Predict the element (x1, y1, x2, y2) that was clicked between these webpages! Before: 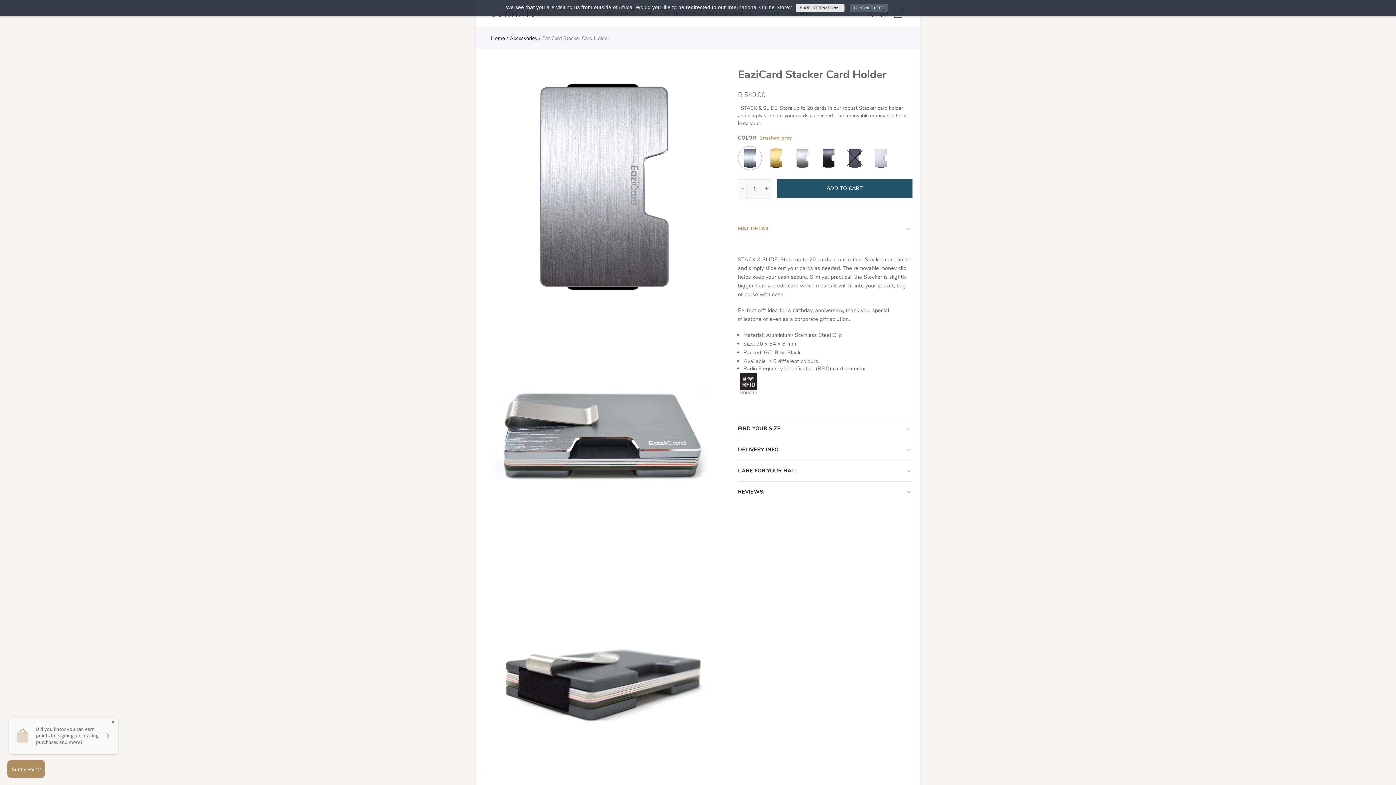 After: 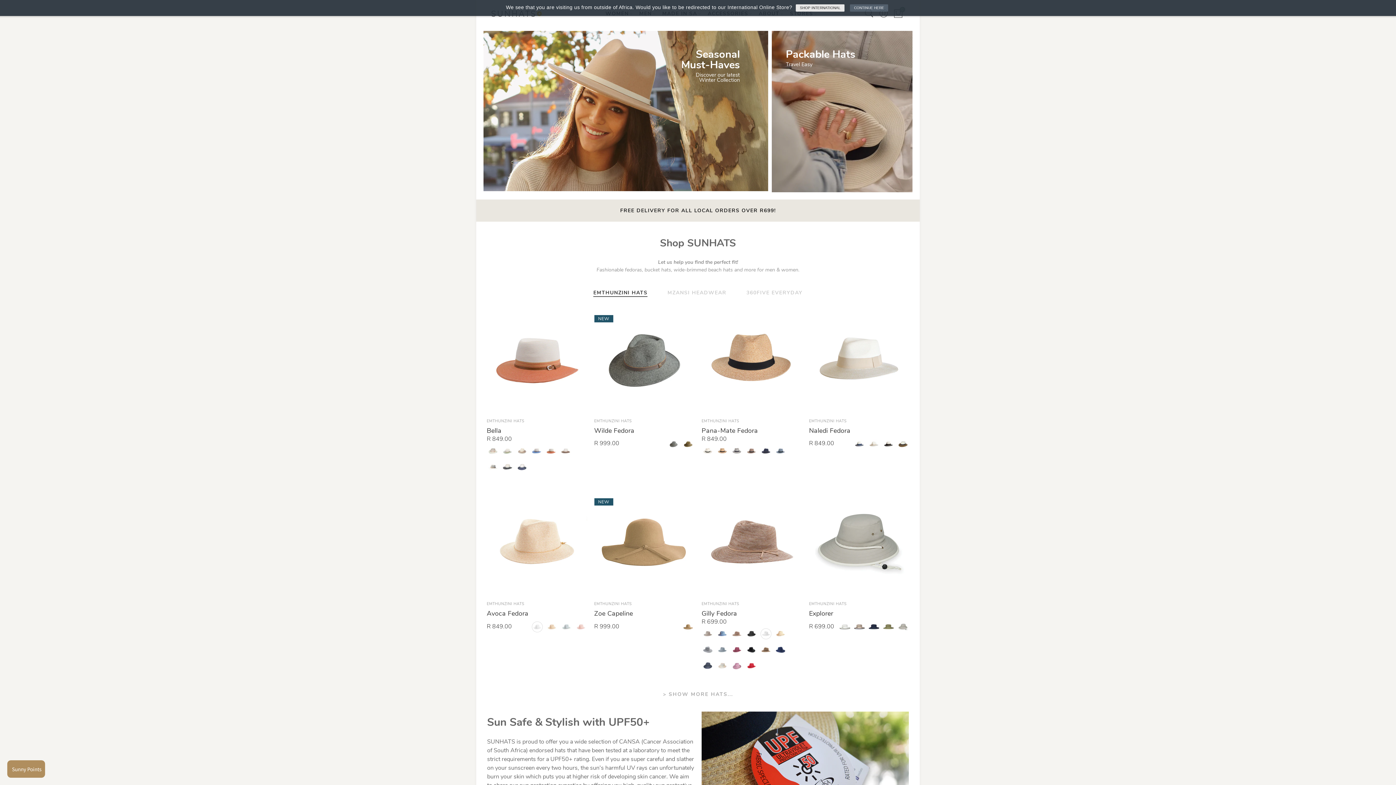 Action: bbox: (491, 34, 508, 42) label: Home